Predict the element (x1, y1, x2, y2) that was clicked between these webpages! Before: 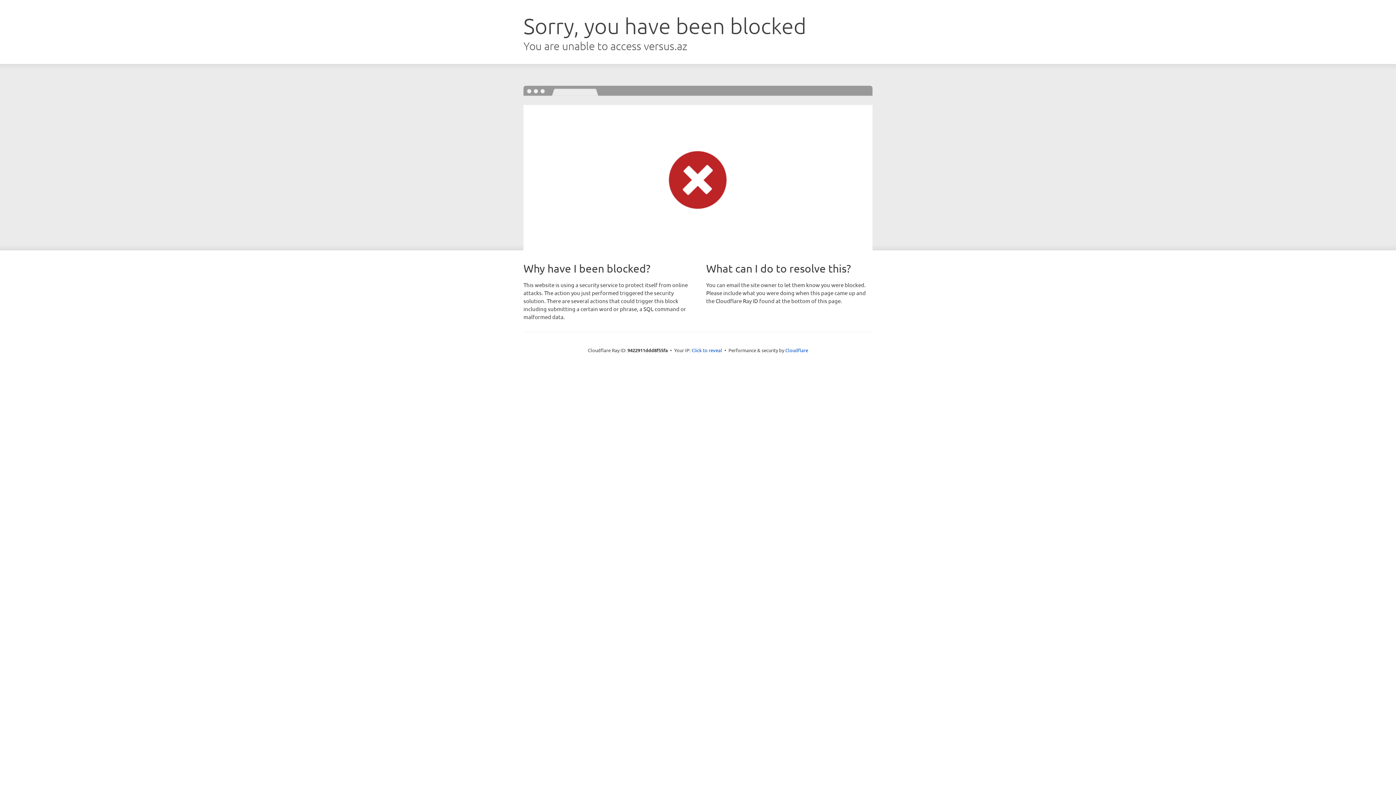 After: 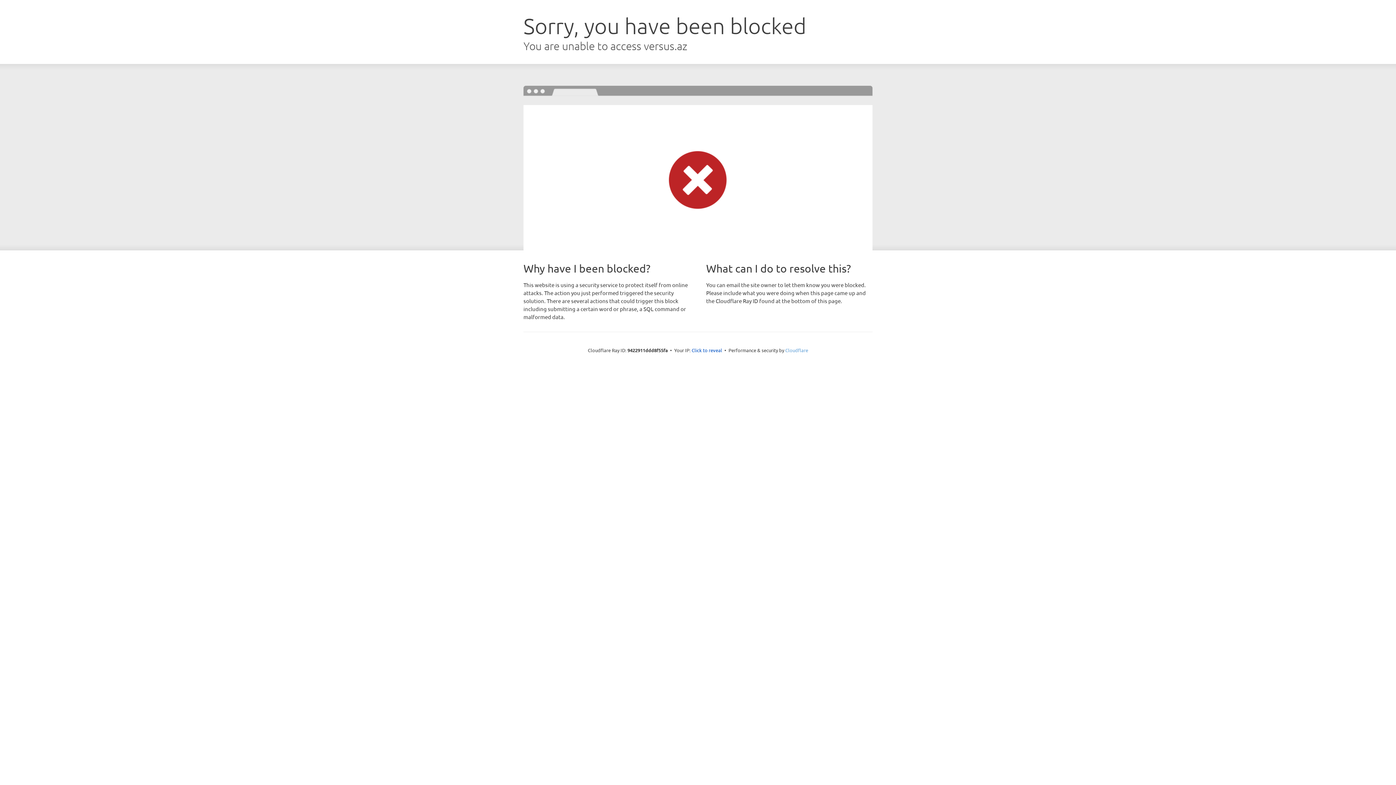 Action: bbox: (785, 347, 808, 353) label: Cloudflare